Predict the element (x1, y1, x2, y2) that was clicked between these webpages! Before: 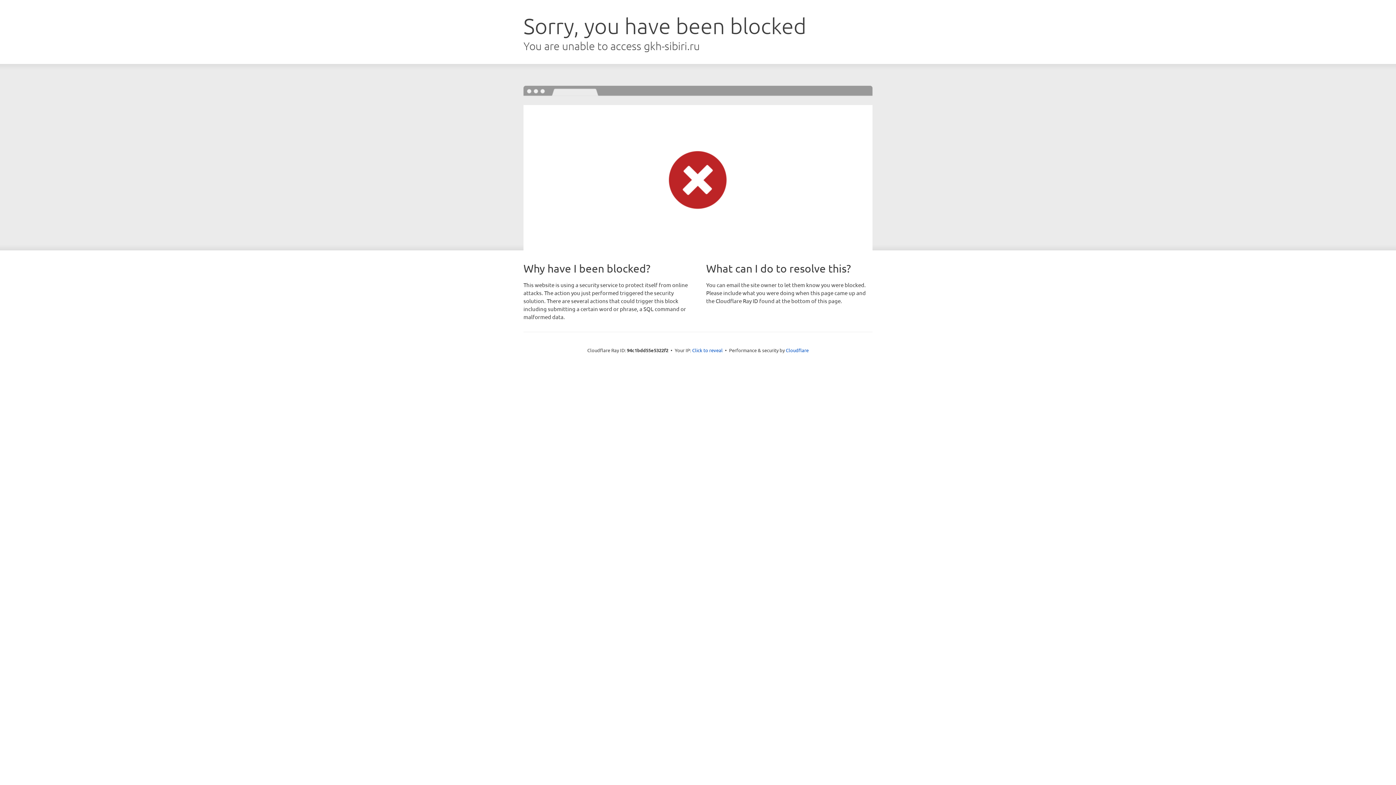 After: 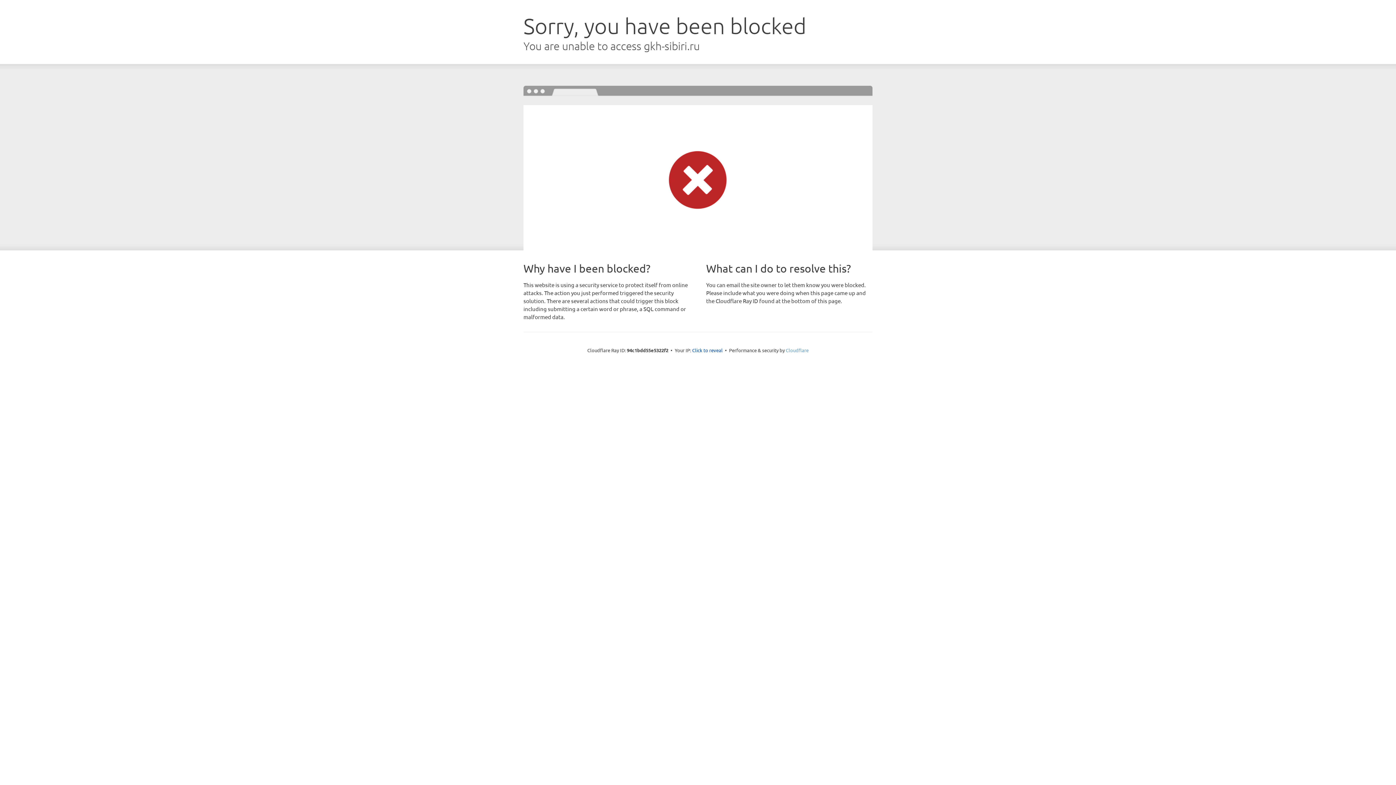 Action: bbox: (786, 347, 808, 353) label: Cloudflare